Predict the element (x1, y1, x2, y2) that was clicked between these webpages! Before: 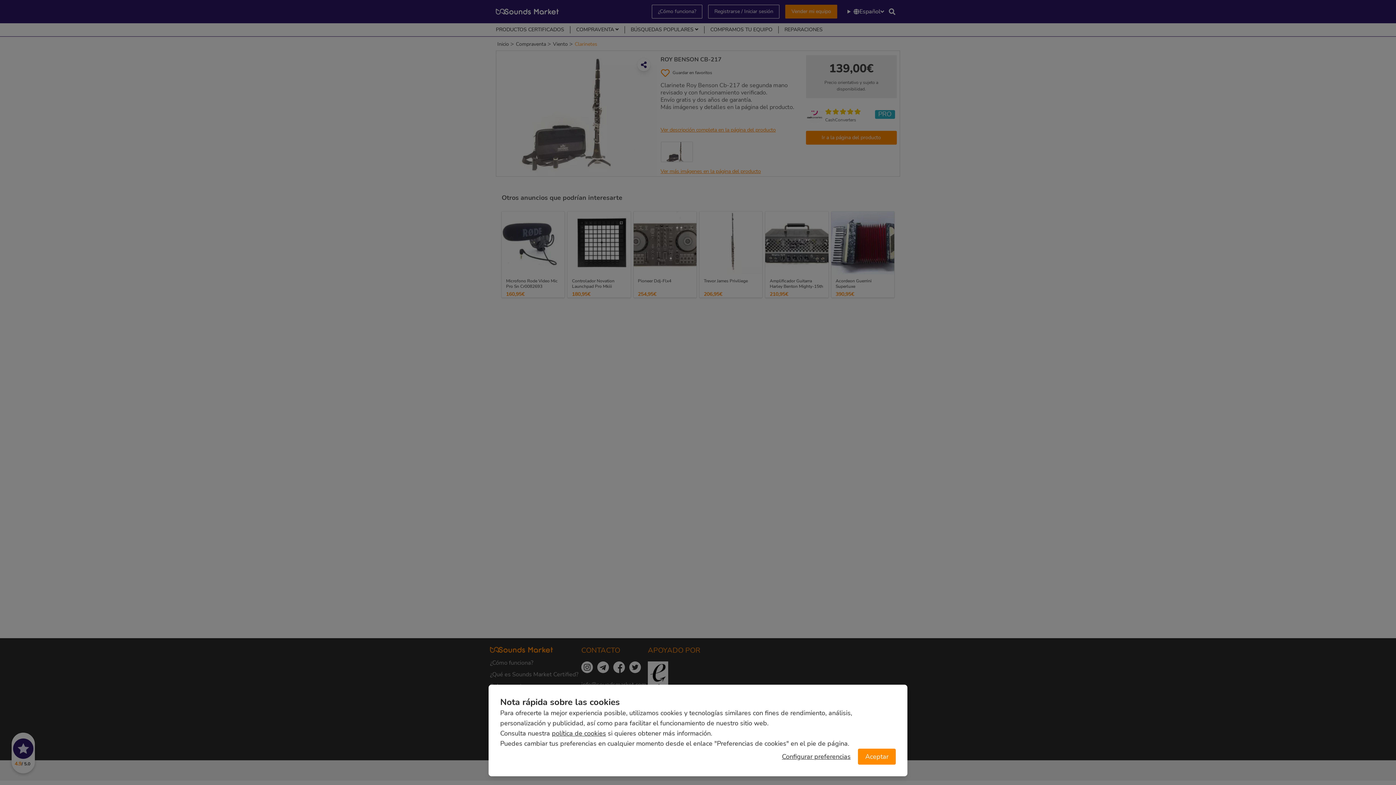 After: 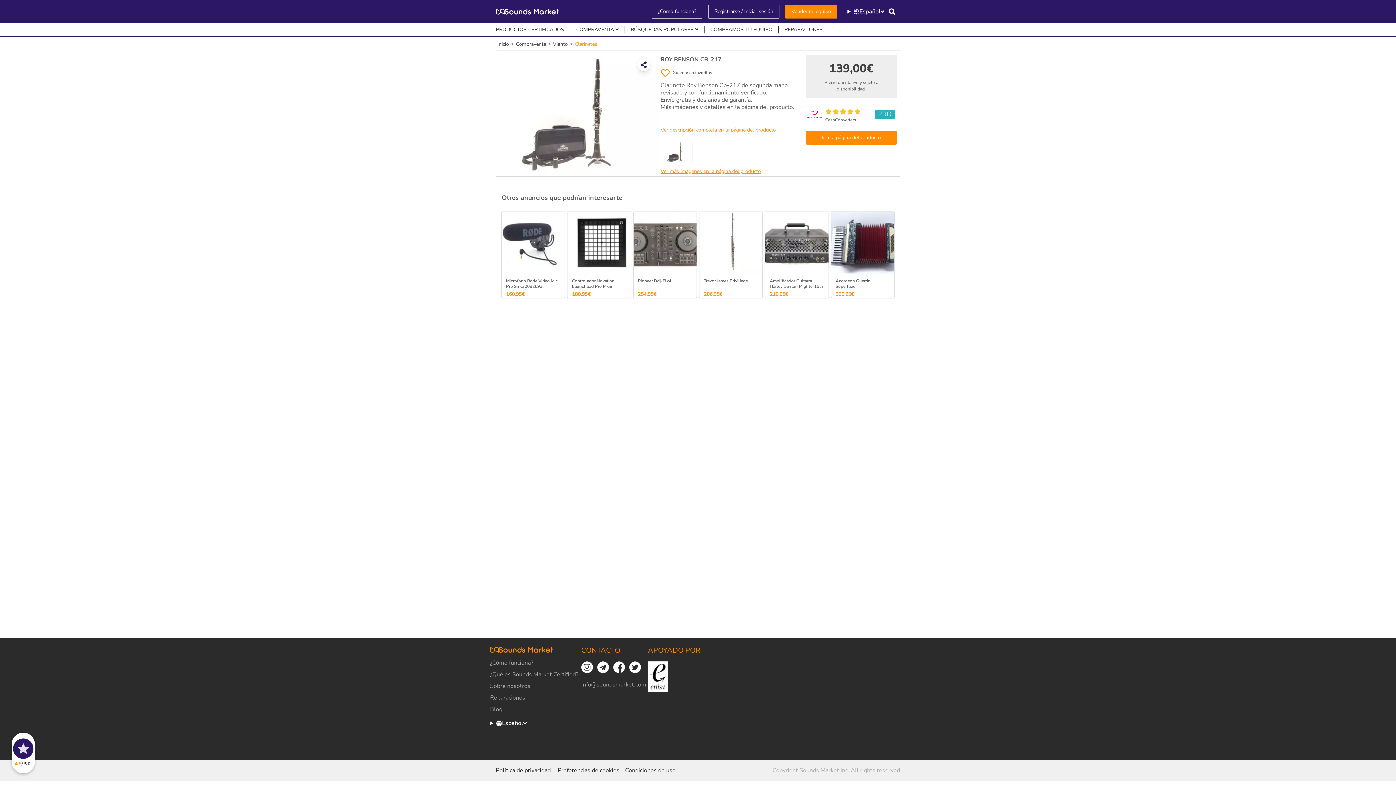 Action: bbox: (858, 749, 896, 765) label: Aceptar